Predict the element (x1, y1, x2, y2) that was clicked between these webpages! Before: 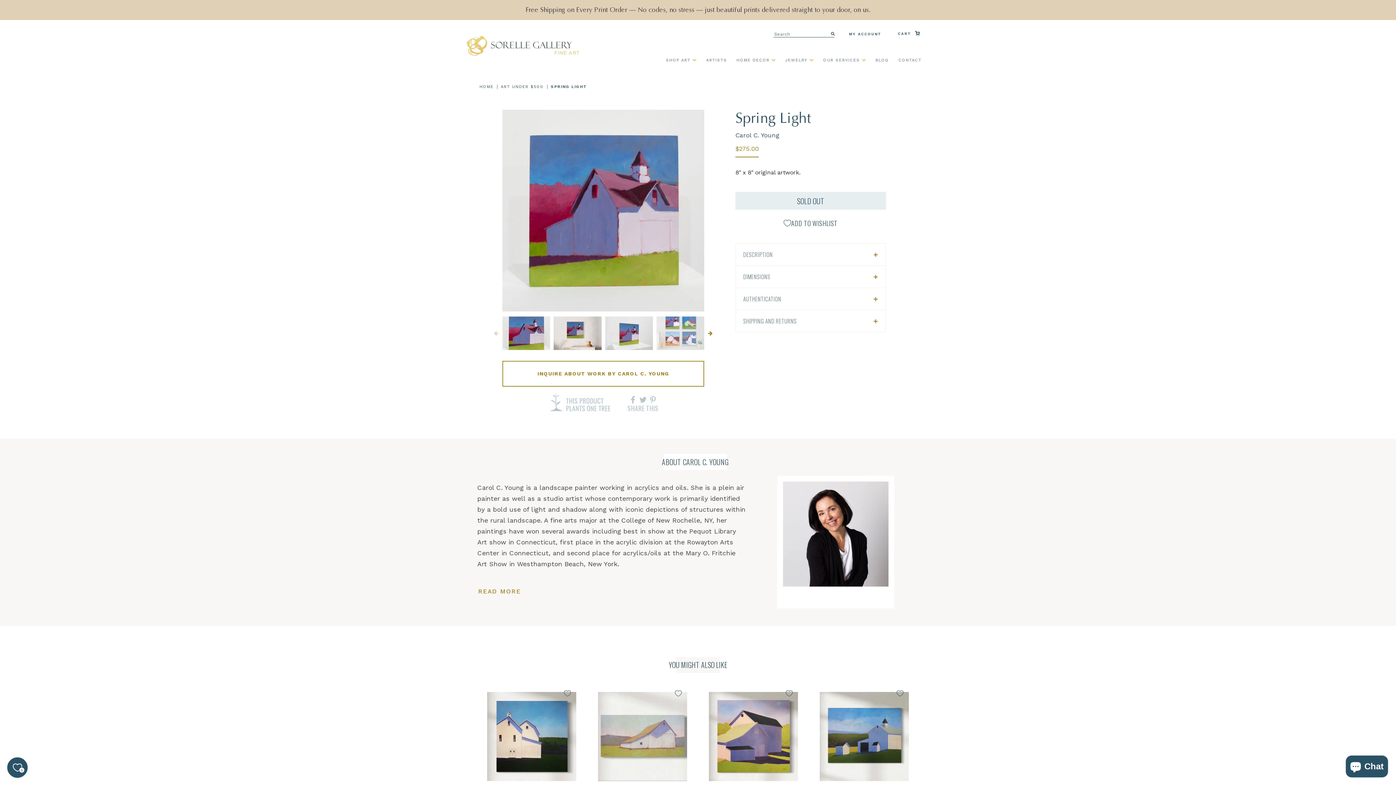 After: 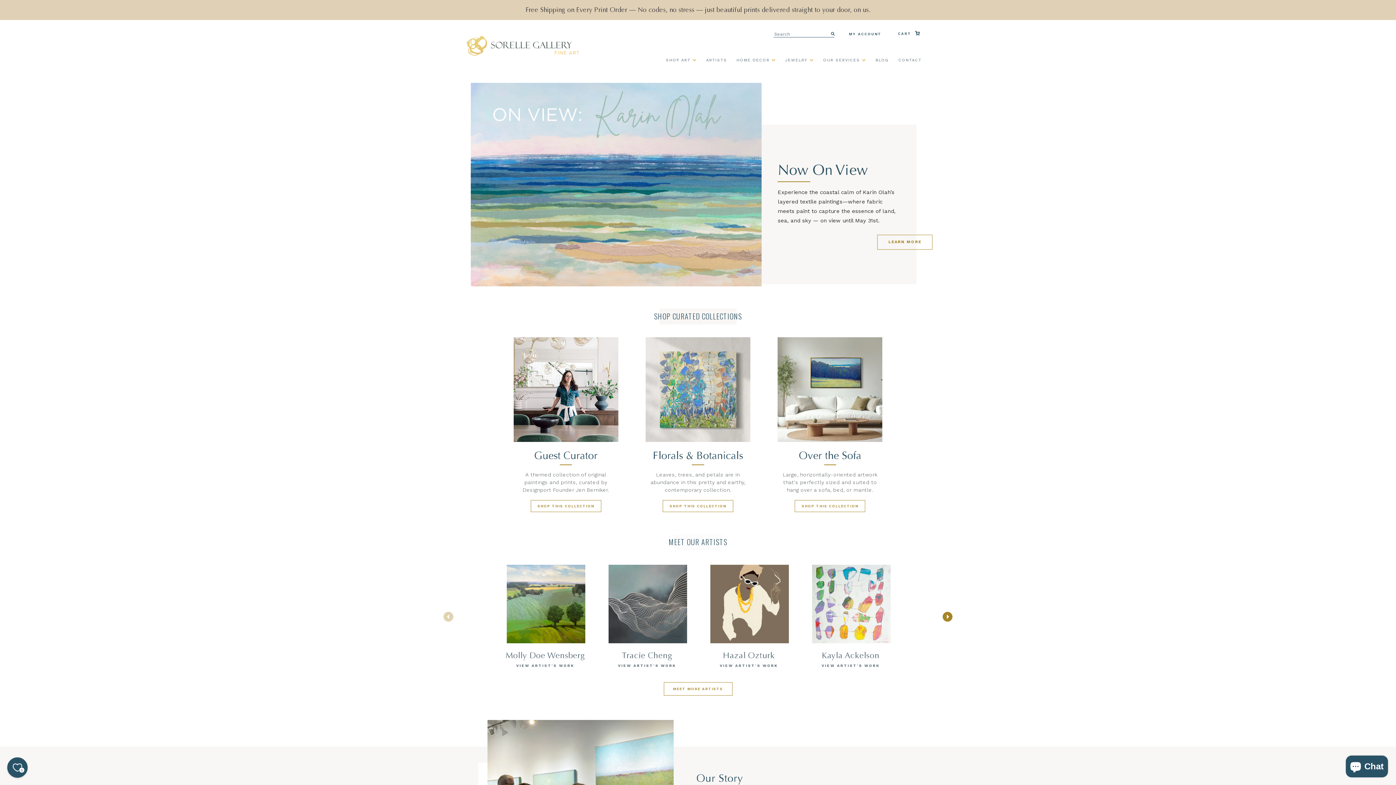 Action: bbox: (479, 84, 493, 88) label: HOME